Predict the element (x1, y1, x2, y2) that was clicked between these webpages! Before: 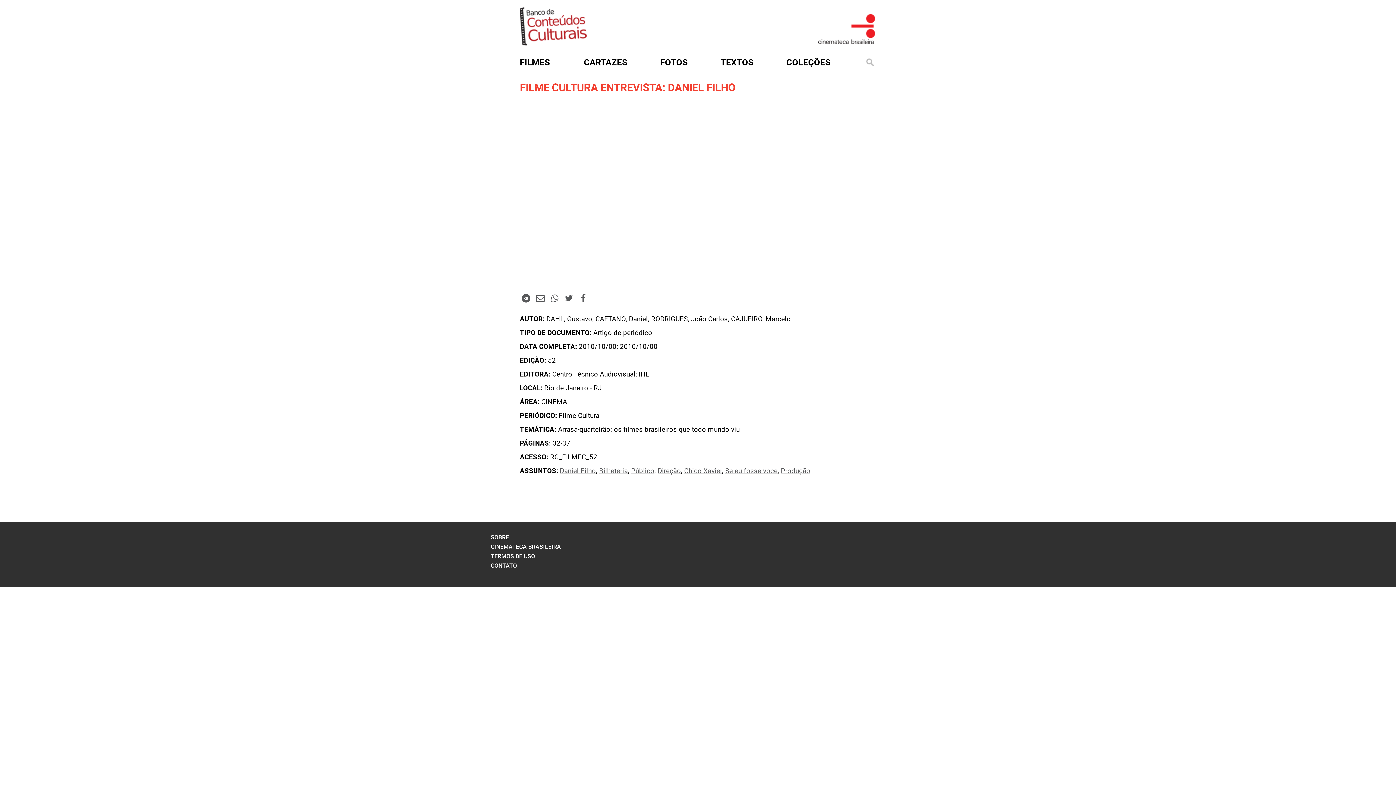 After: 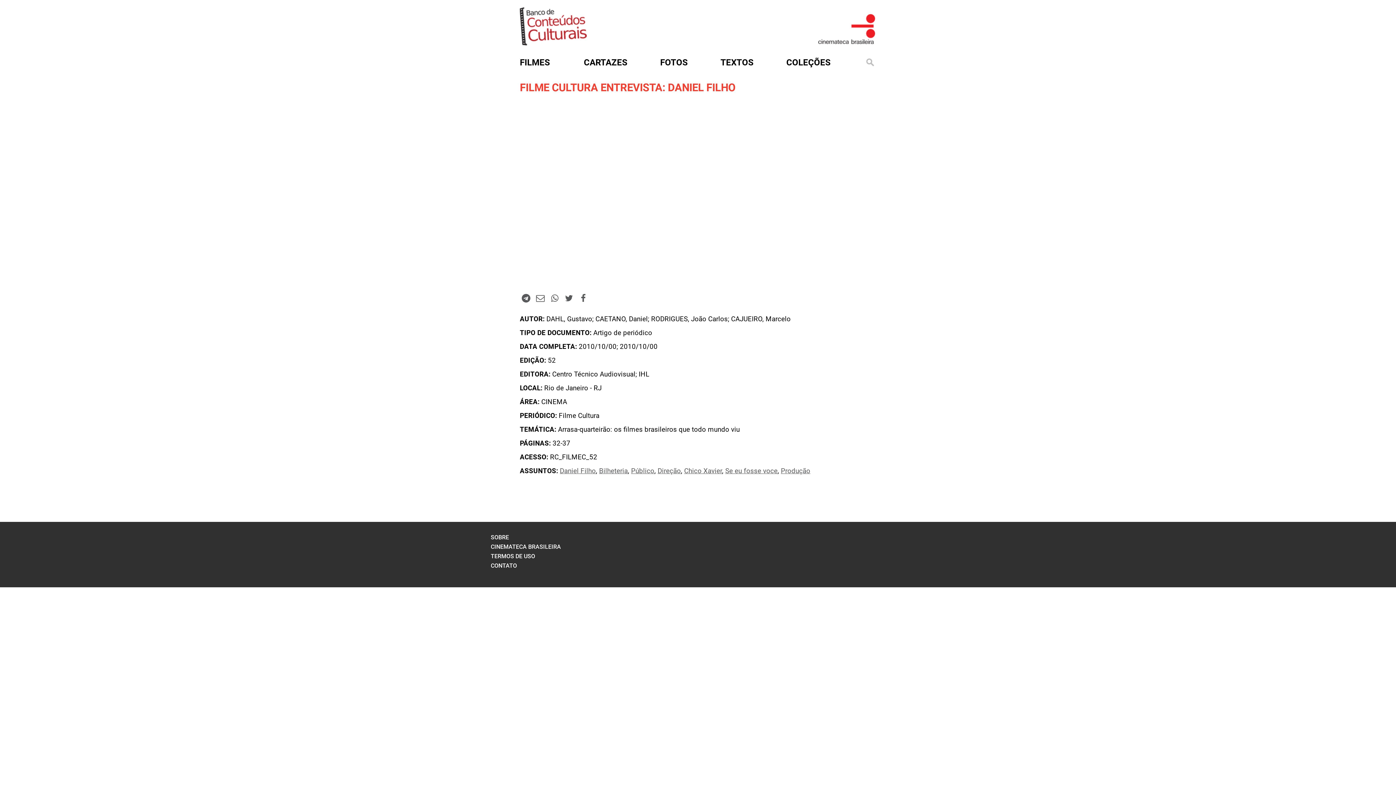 Action: bbox: (818, 36, 876, 45)